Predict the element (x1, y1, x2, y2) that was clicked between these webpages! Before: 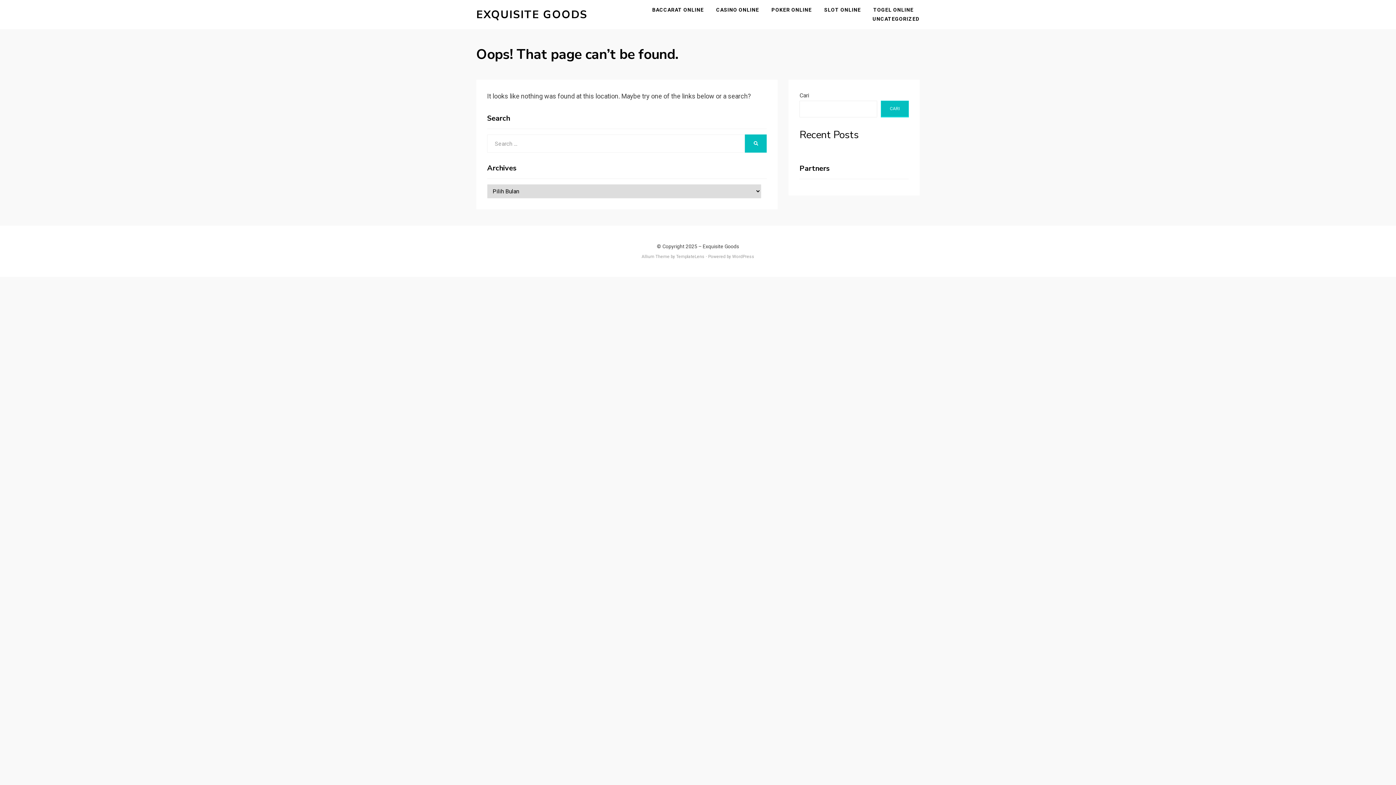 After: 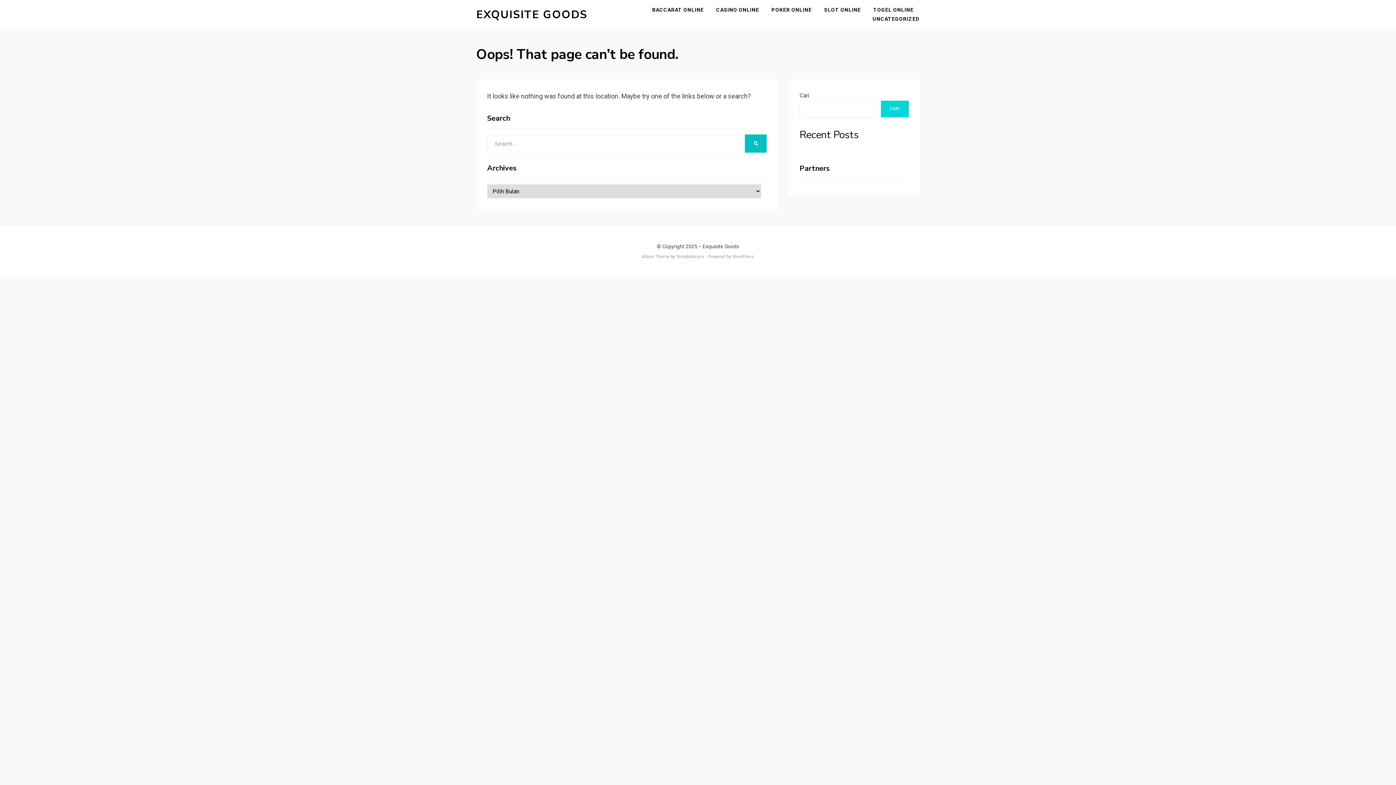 Action: label: Cari bbox: (881, 100, 909, 117)